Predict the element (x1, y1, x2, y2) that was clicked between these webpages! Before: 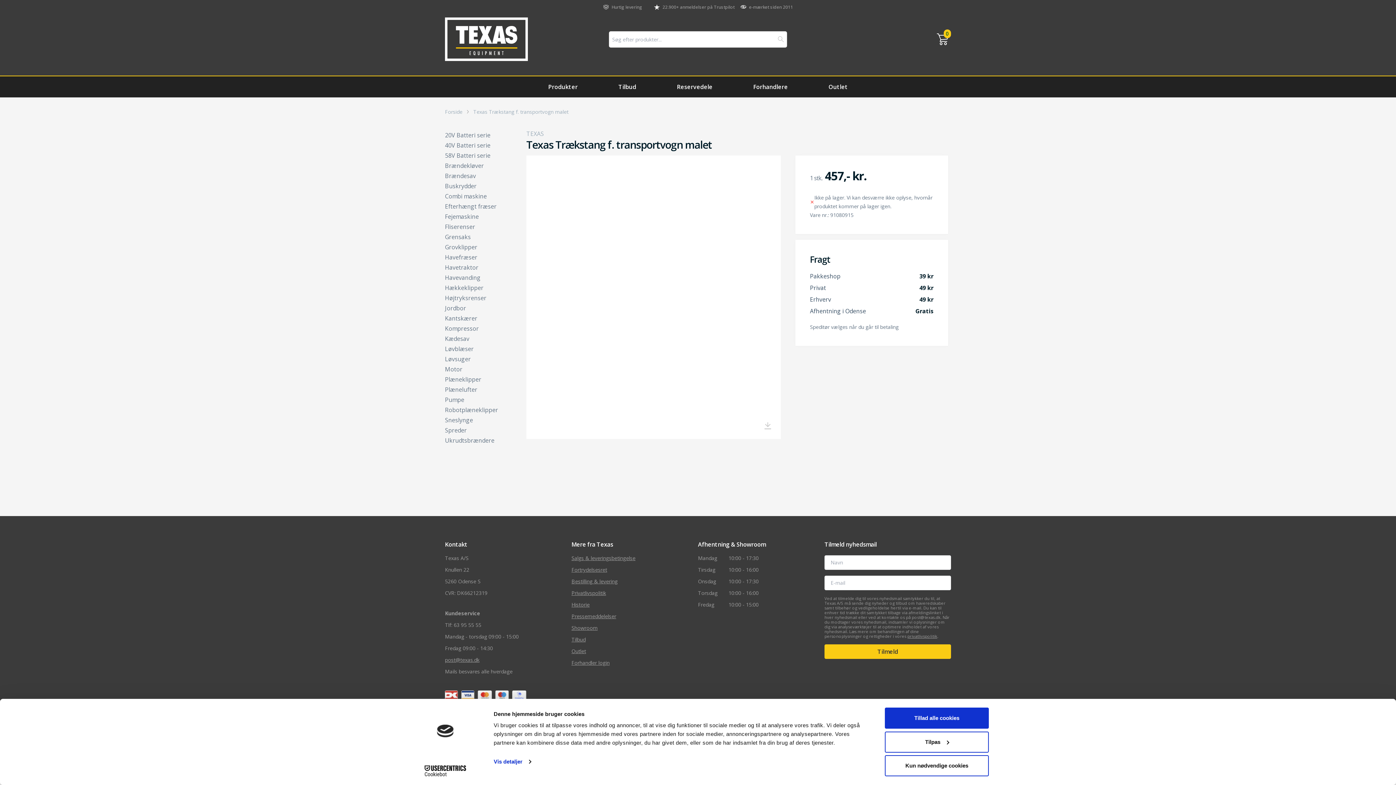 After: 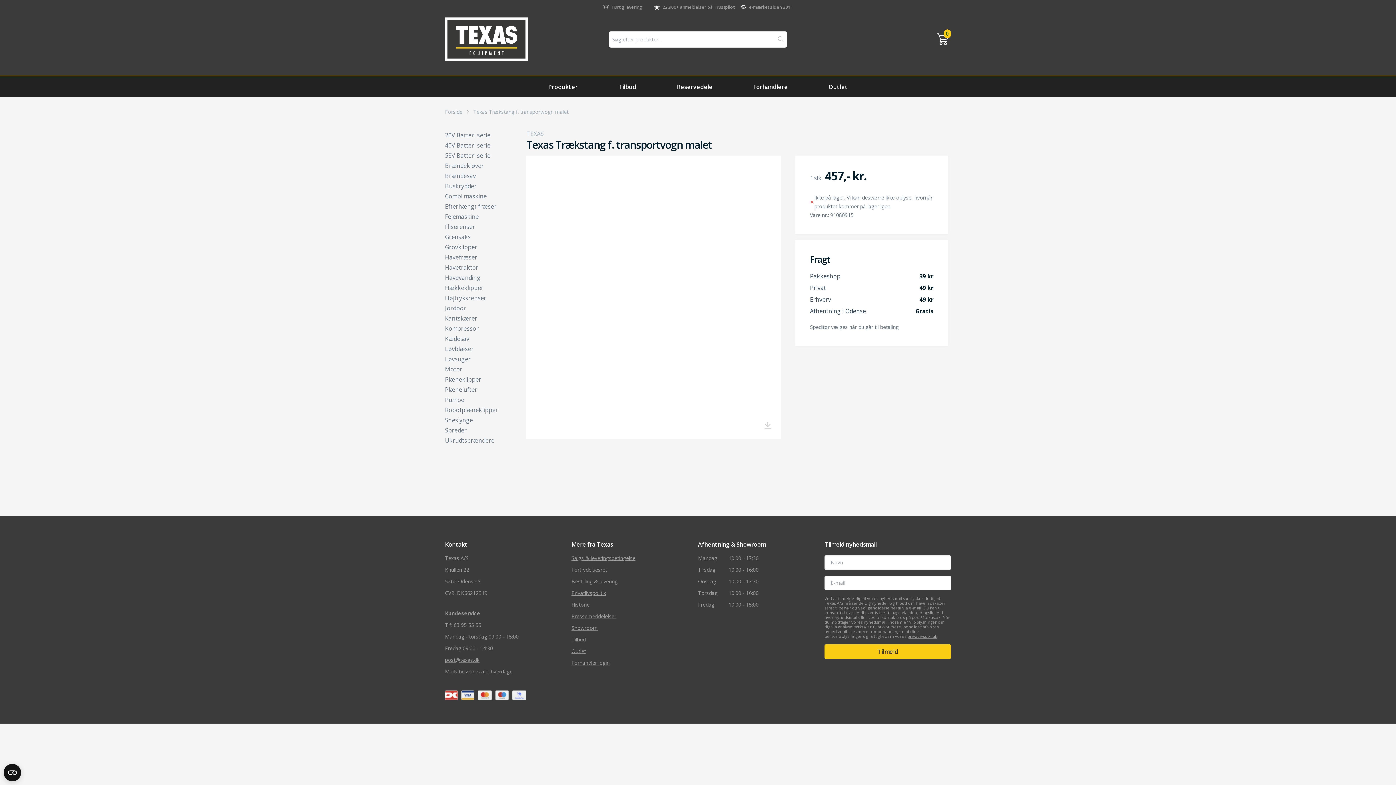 Action: label: Kun nødvendige cookies bbox: (885, 755, 989, 776)